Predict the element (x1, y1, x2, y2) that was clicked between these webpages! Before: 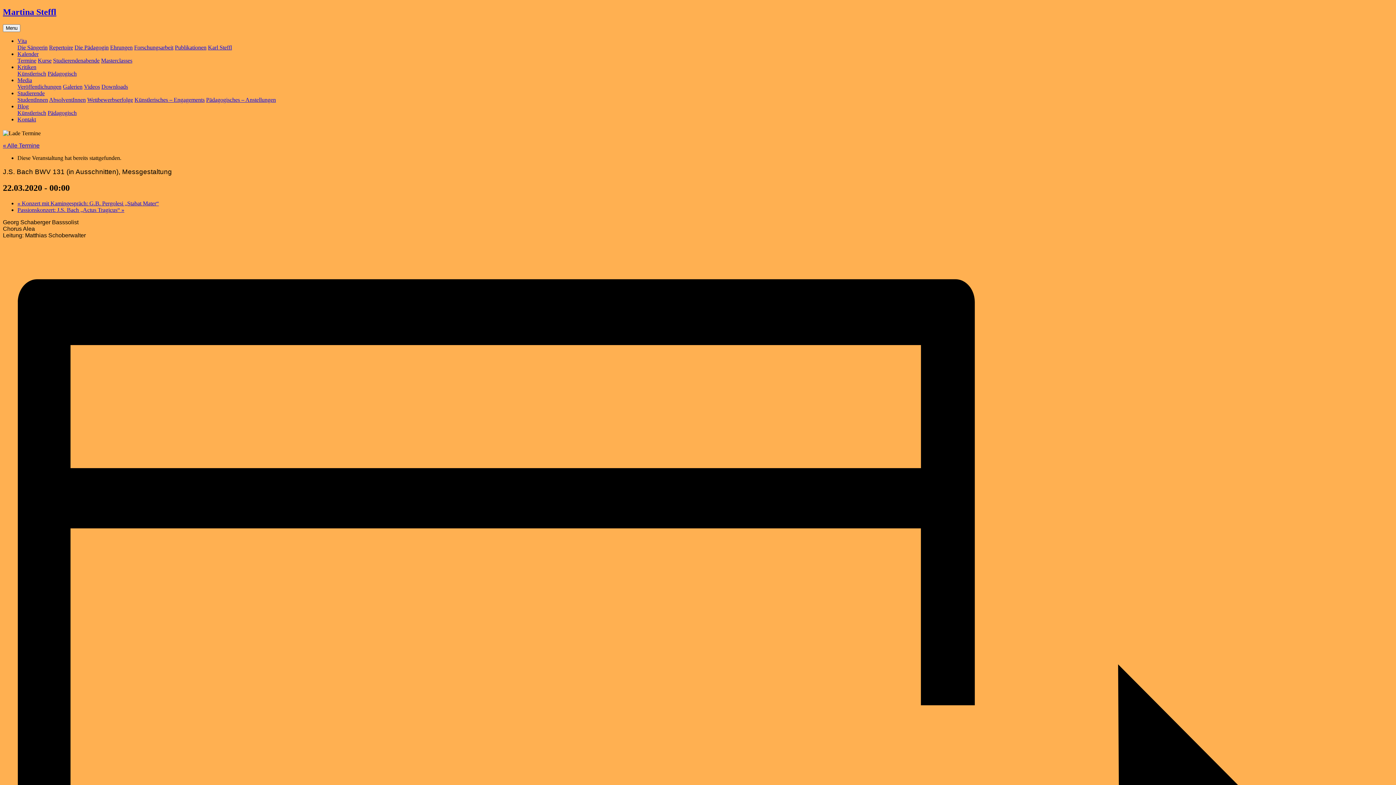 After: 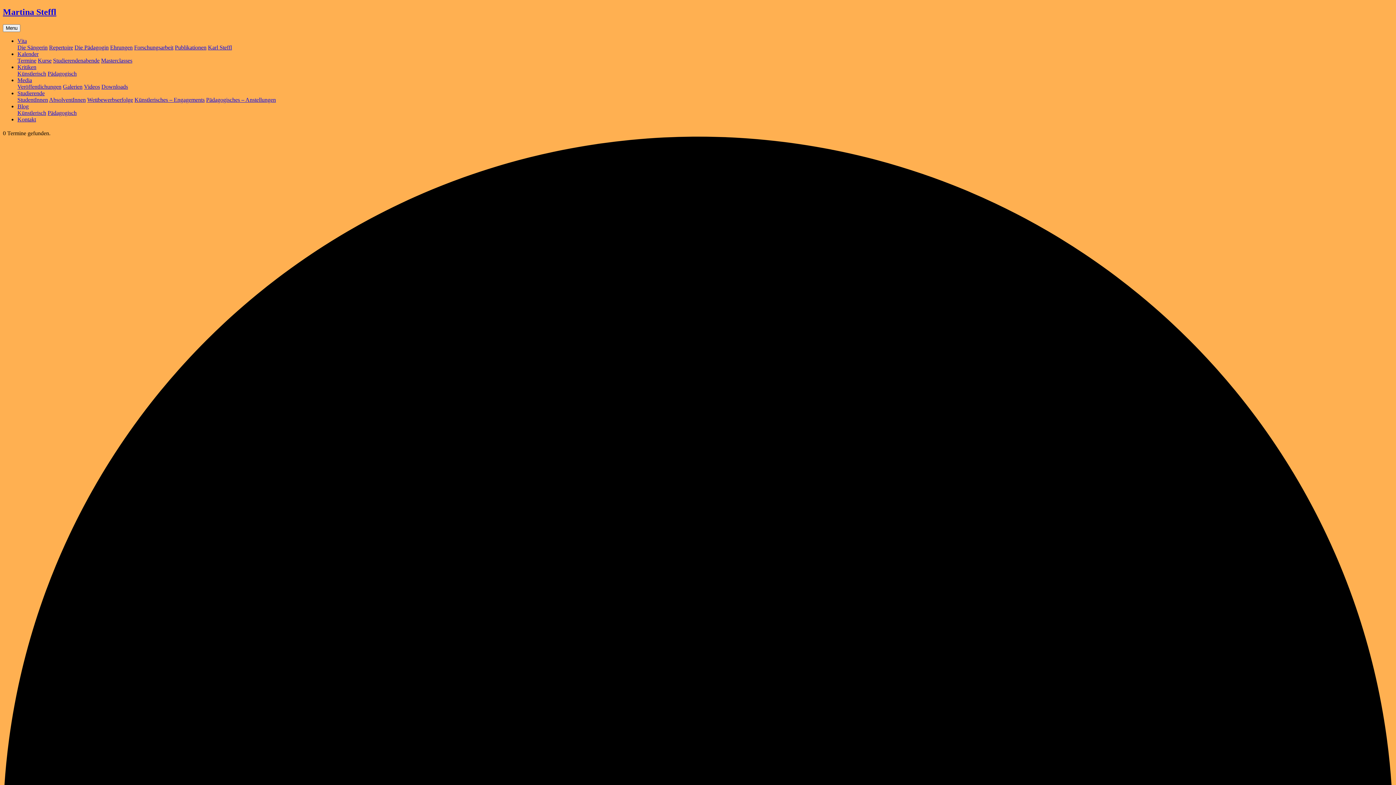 Action: bbox: (53, 57, 99, 63) label: Studierendenabende